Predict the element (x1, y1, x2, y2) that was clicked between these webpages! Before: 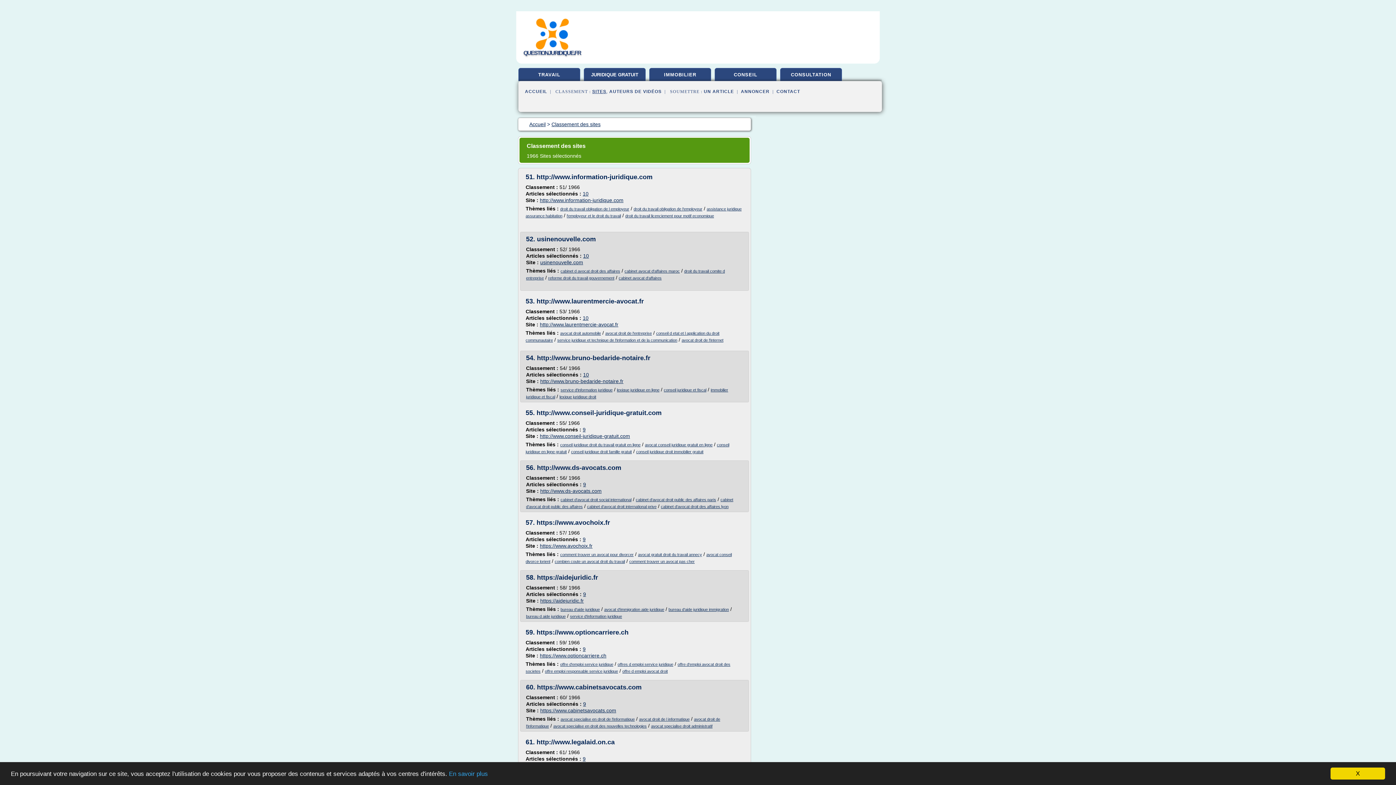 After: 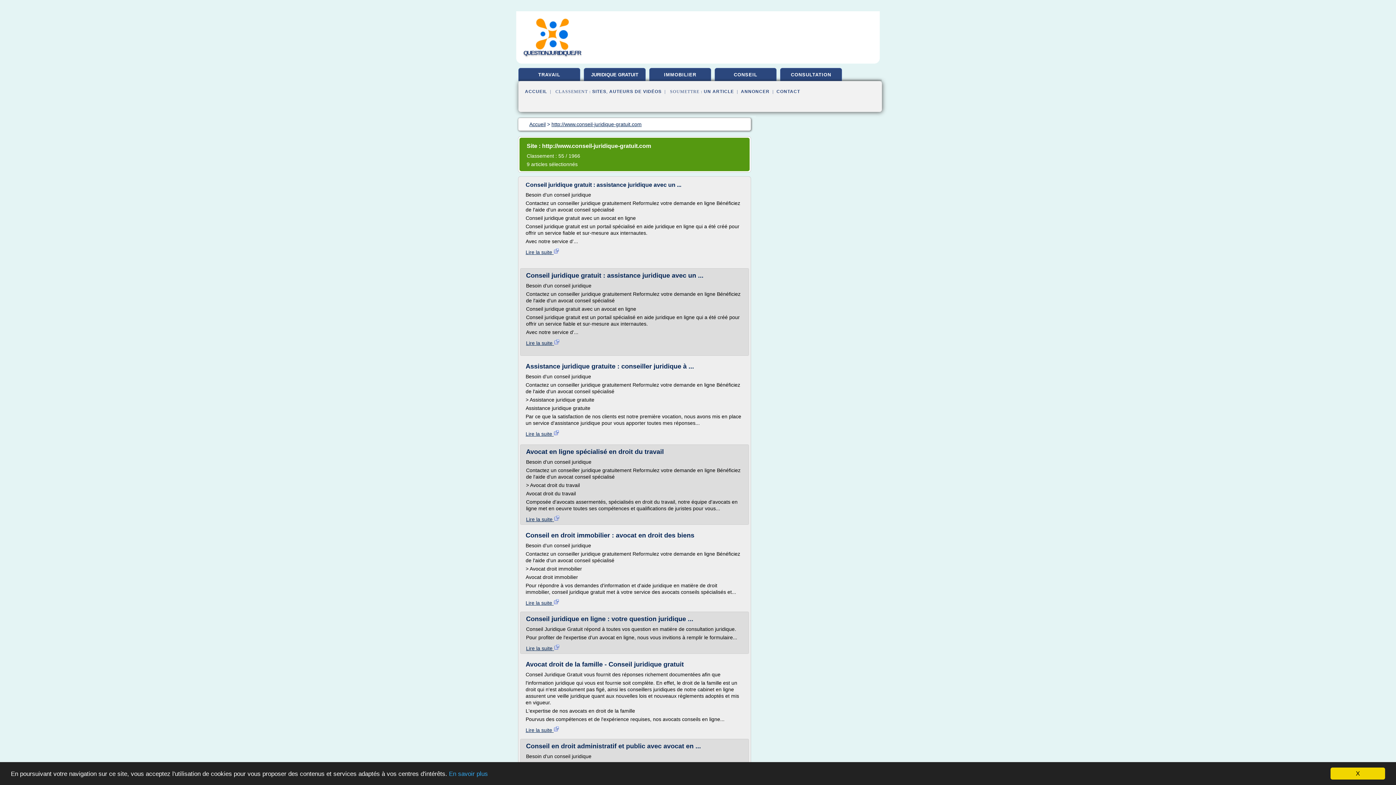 Action: label: http://www.conseil-juridique-gratuit.com bbox: (536, 409, 661, 416)